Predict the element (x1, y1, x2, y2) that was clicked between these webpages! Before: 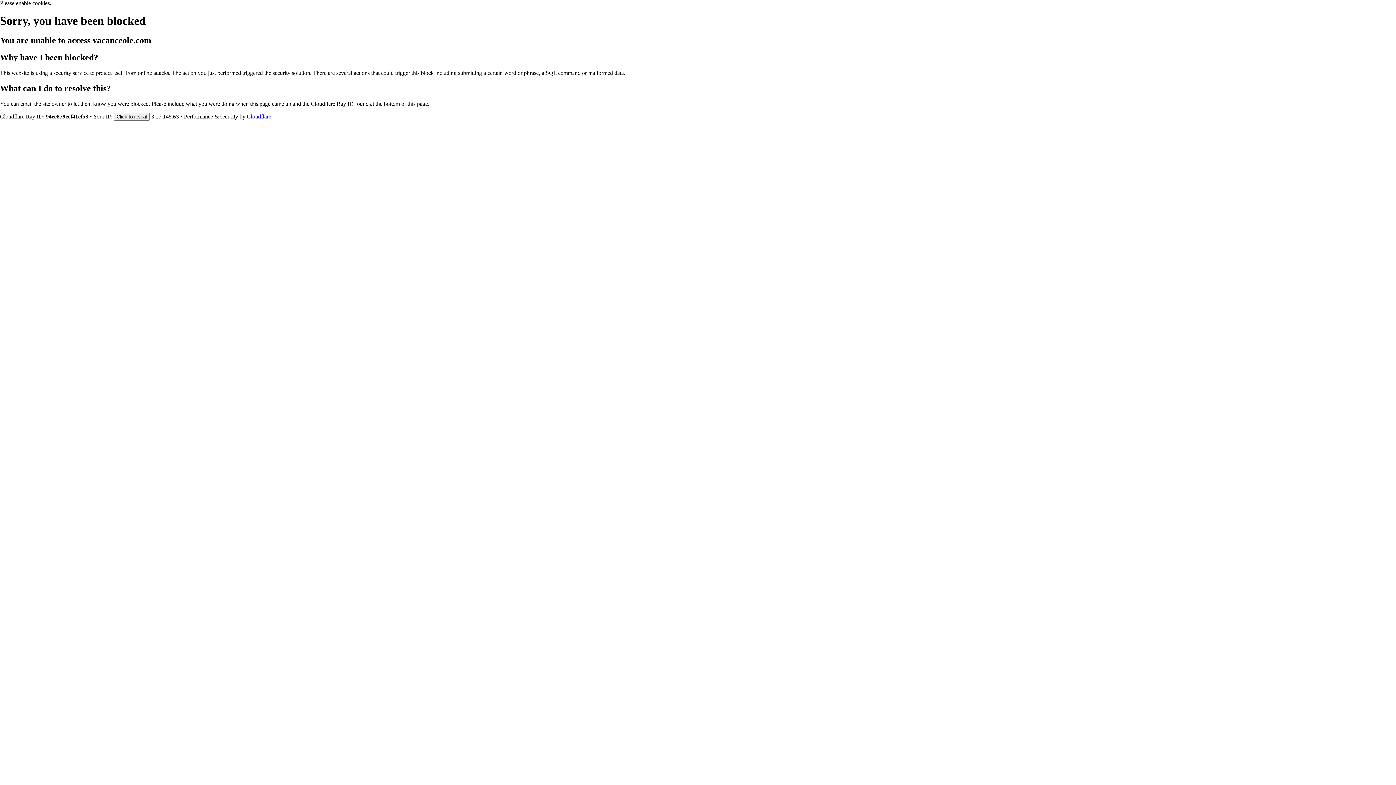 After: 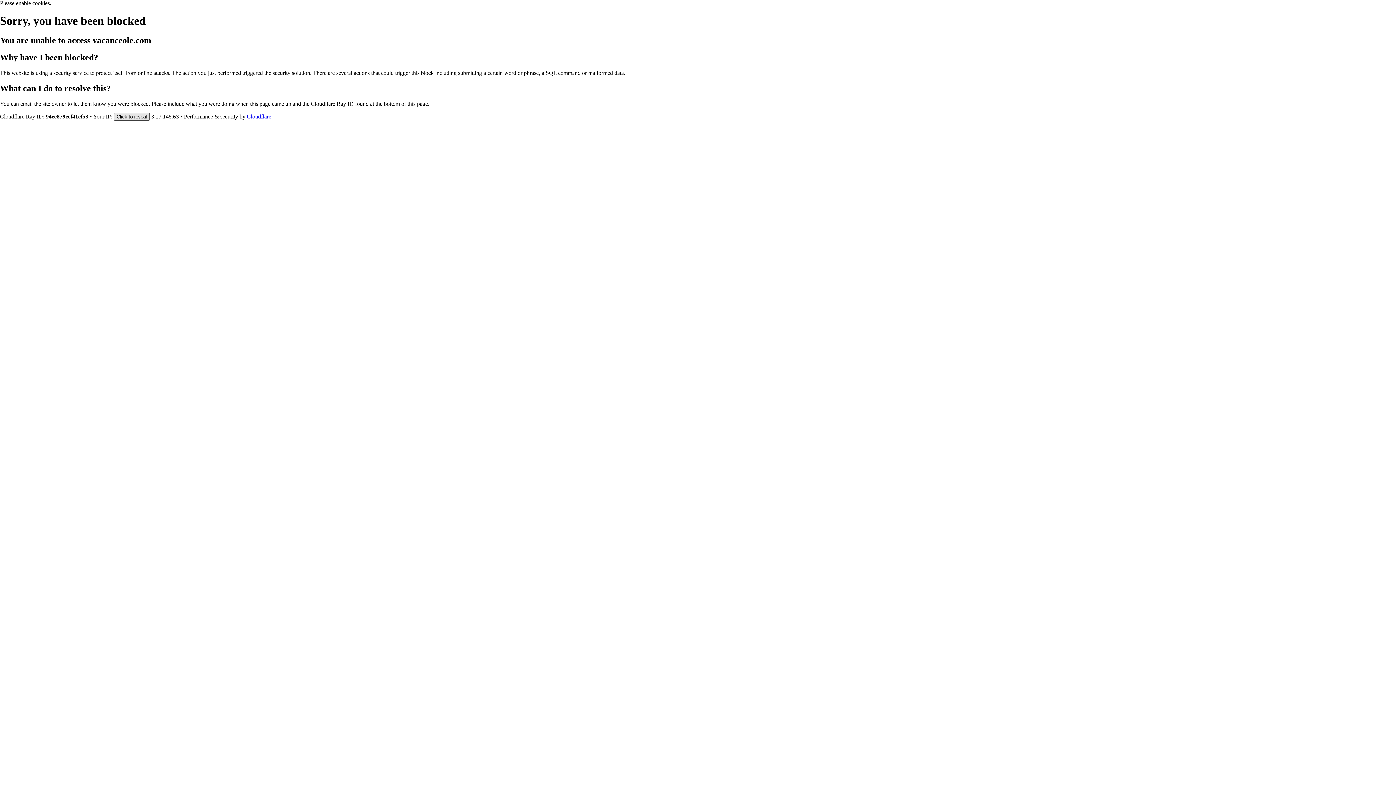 Action: bbox: (113, 112, 149, 120) label: Click to reveal